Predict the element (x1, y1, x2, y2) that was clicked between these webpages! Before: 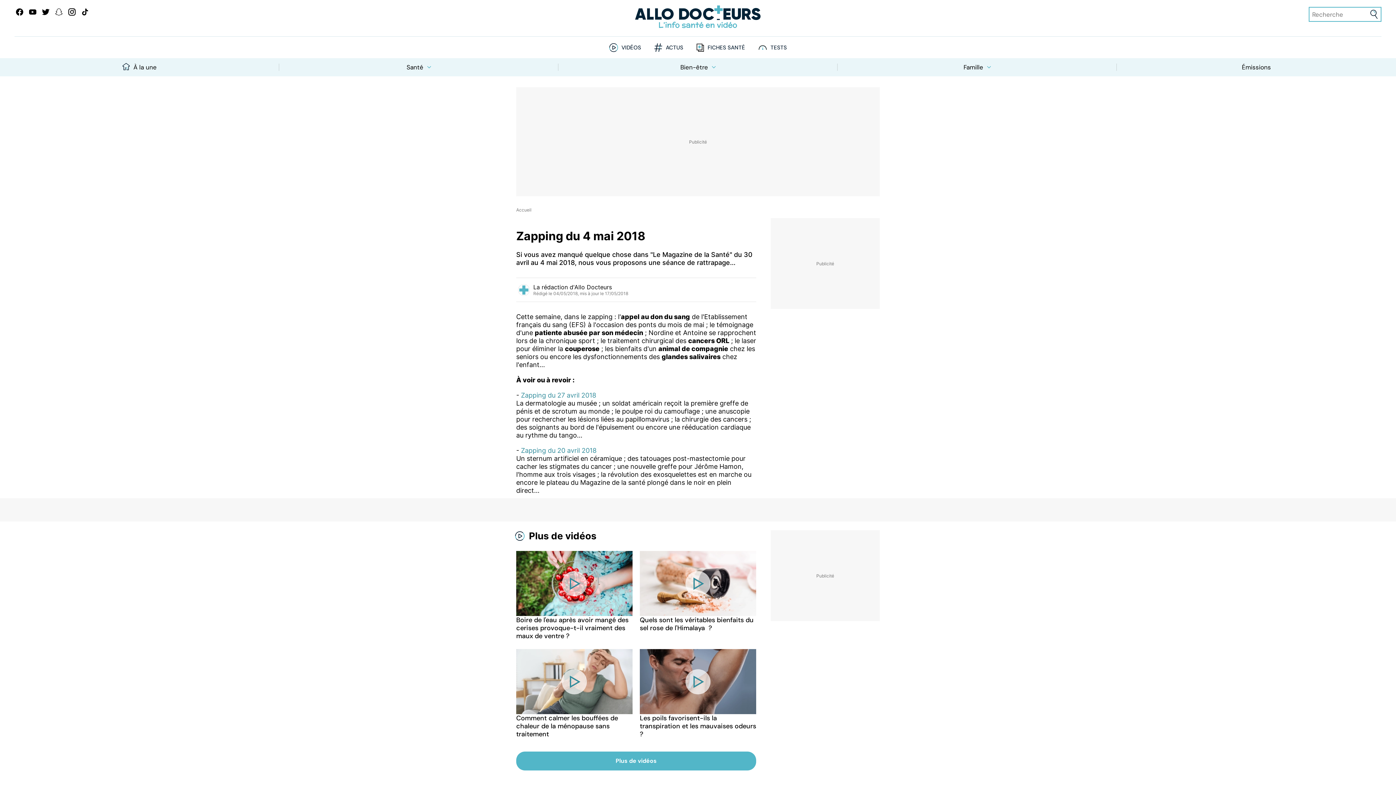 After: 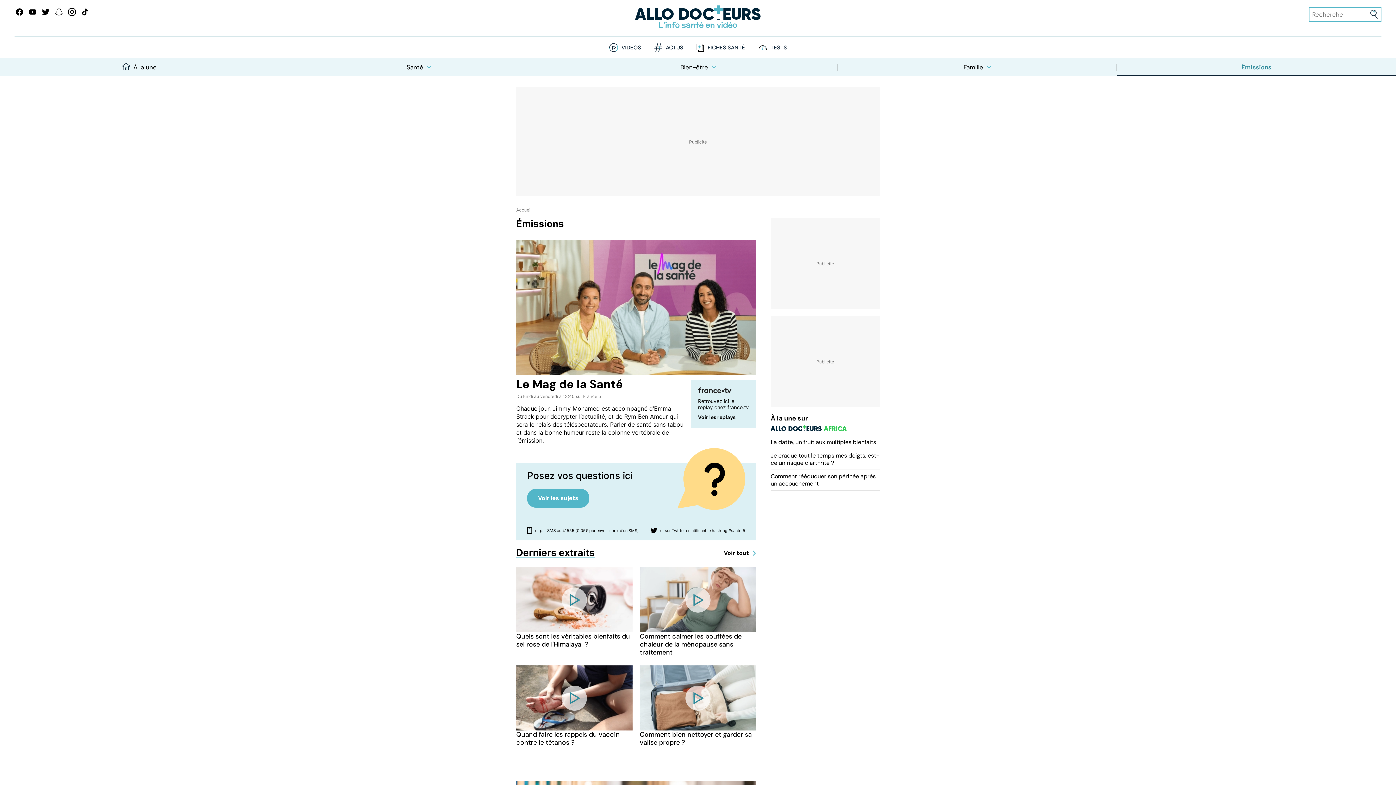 Action: label: Émissions bbox: (1117, 58, 1396, 76)